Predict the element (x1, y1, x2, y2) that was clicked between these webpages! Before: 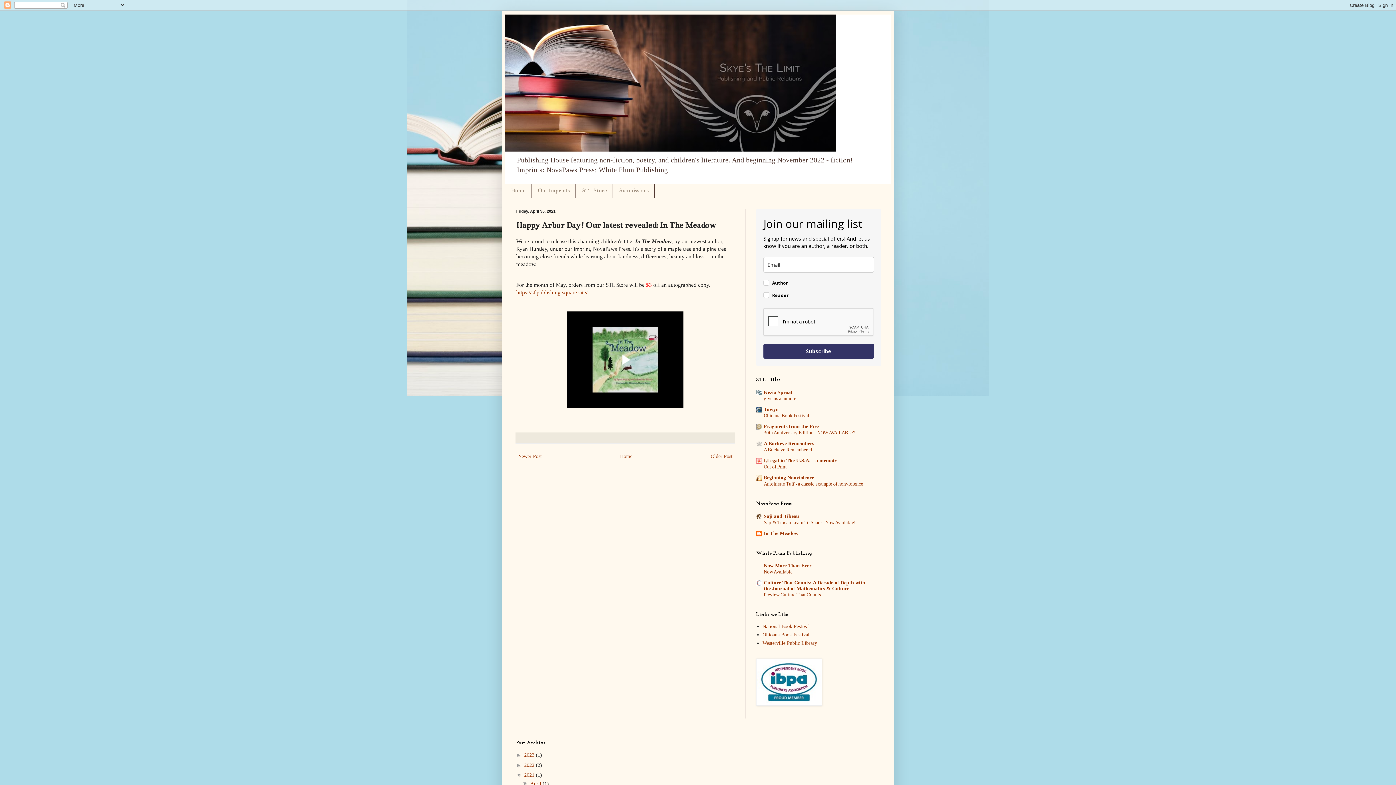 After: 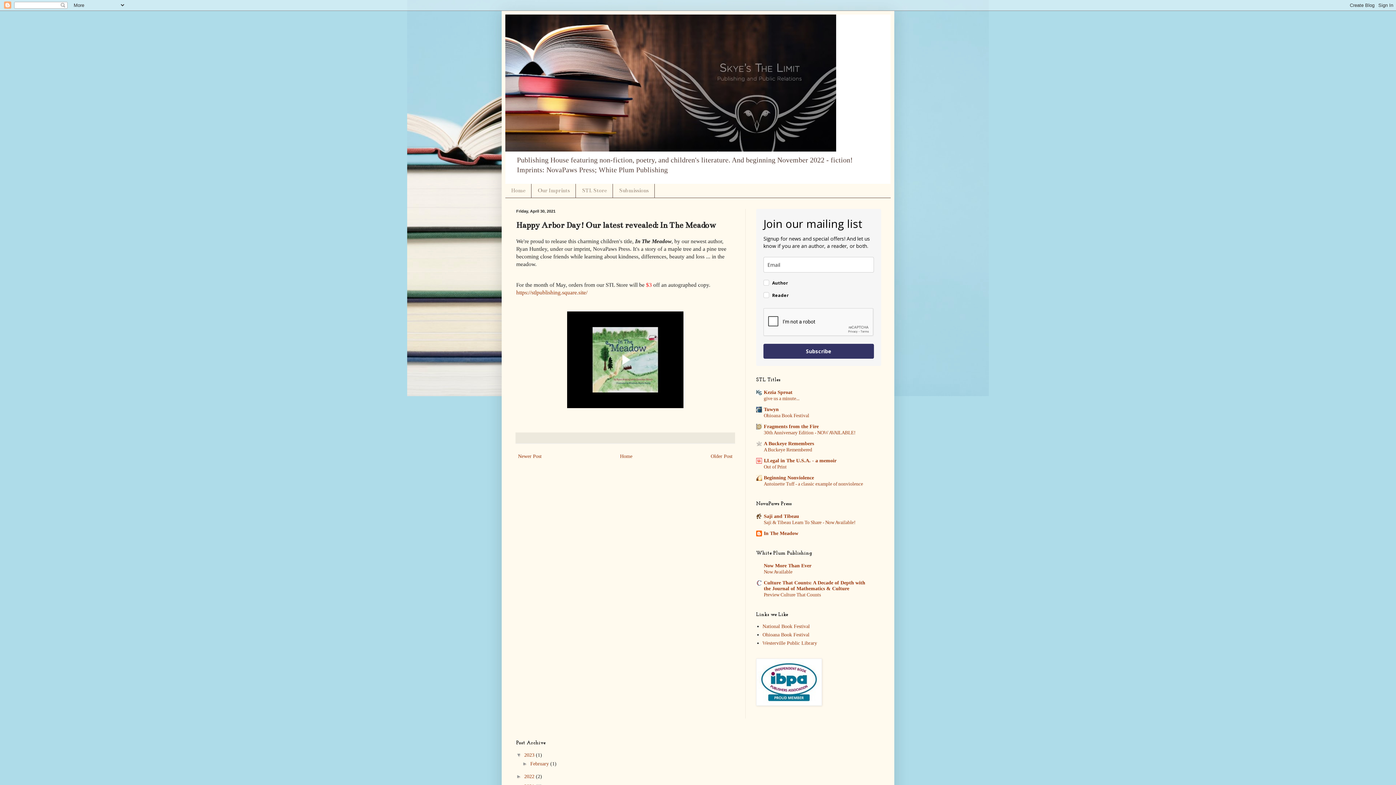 Action: bbox: (516, 752, 524, 758) label: ►  